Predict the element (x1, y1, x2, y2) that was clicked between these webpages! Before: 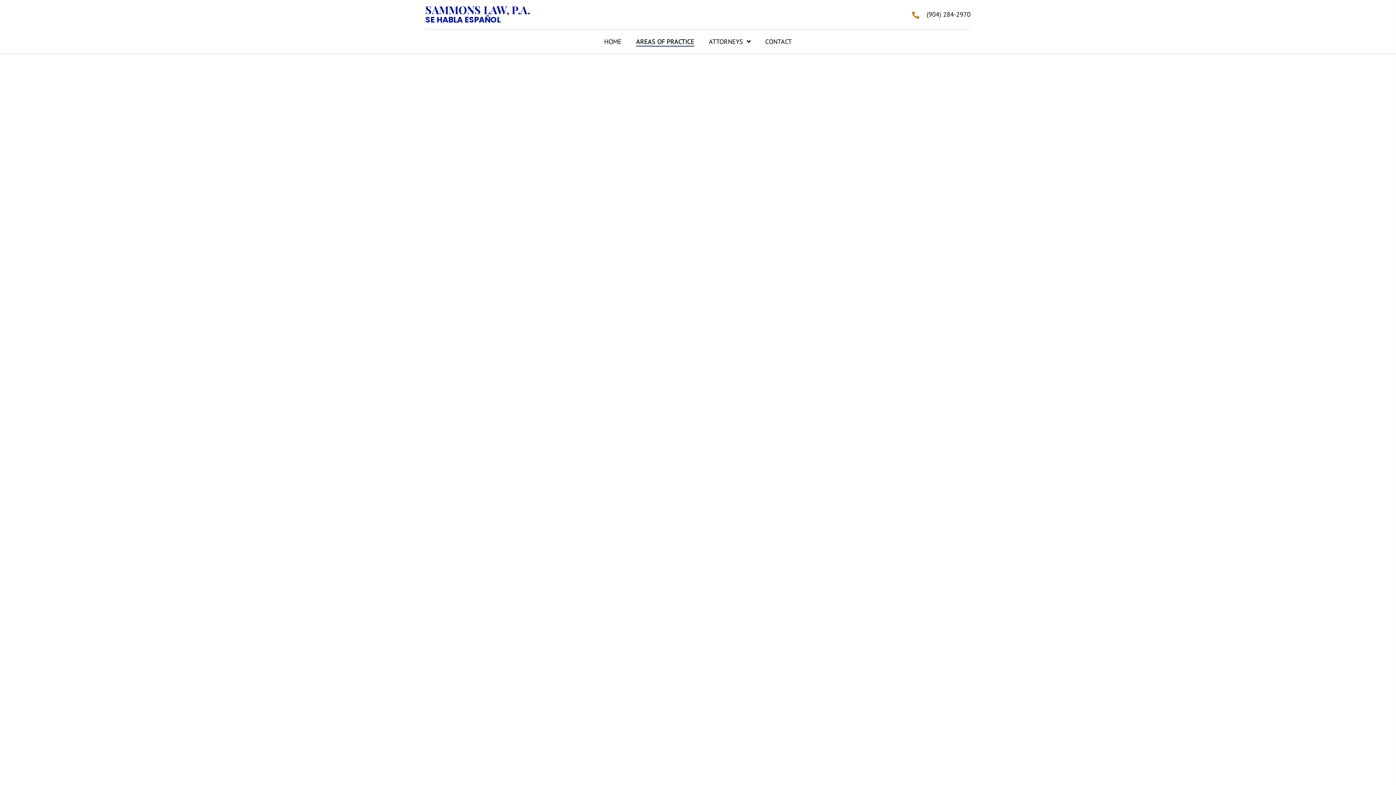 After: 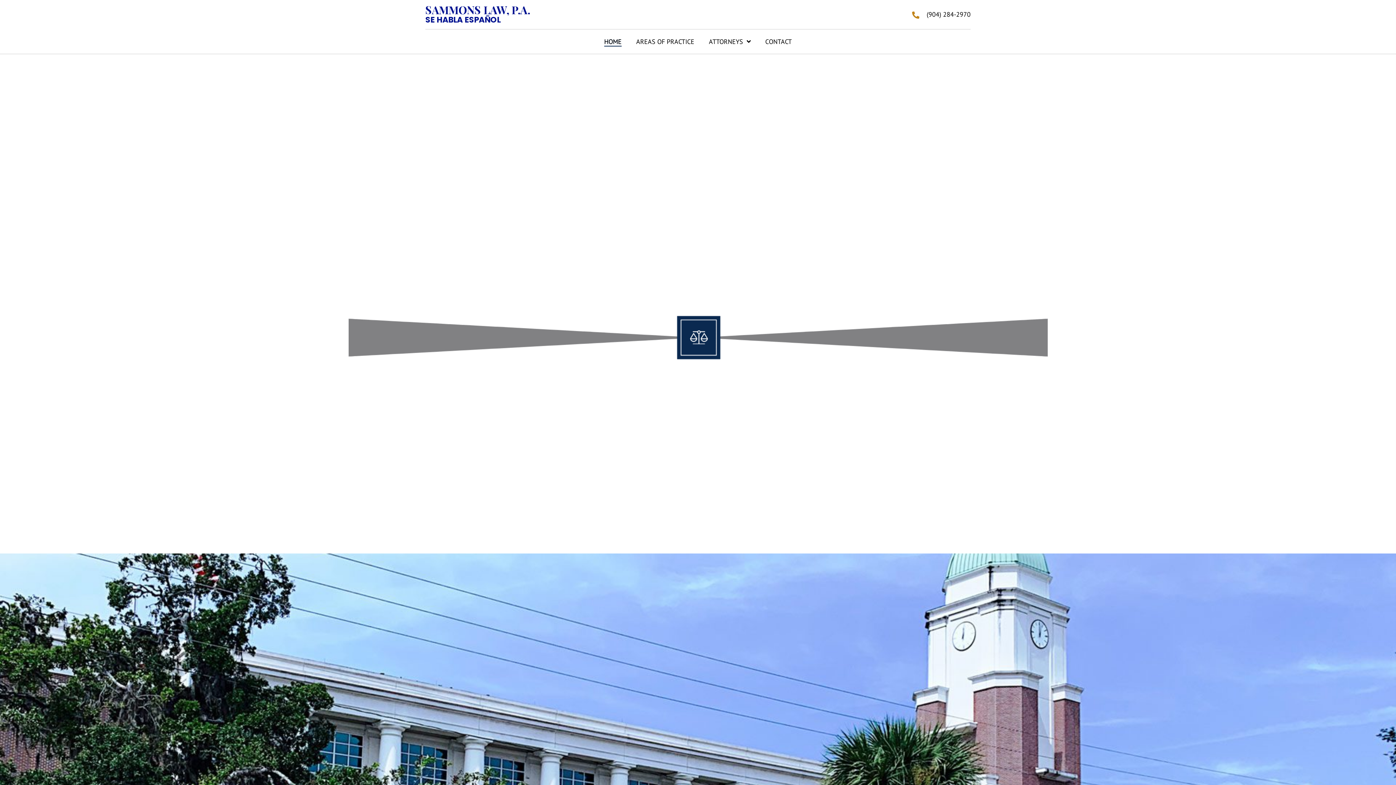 Action: label: HOME bbox: (604, 38, 621, 46)